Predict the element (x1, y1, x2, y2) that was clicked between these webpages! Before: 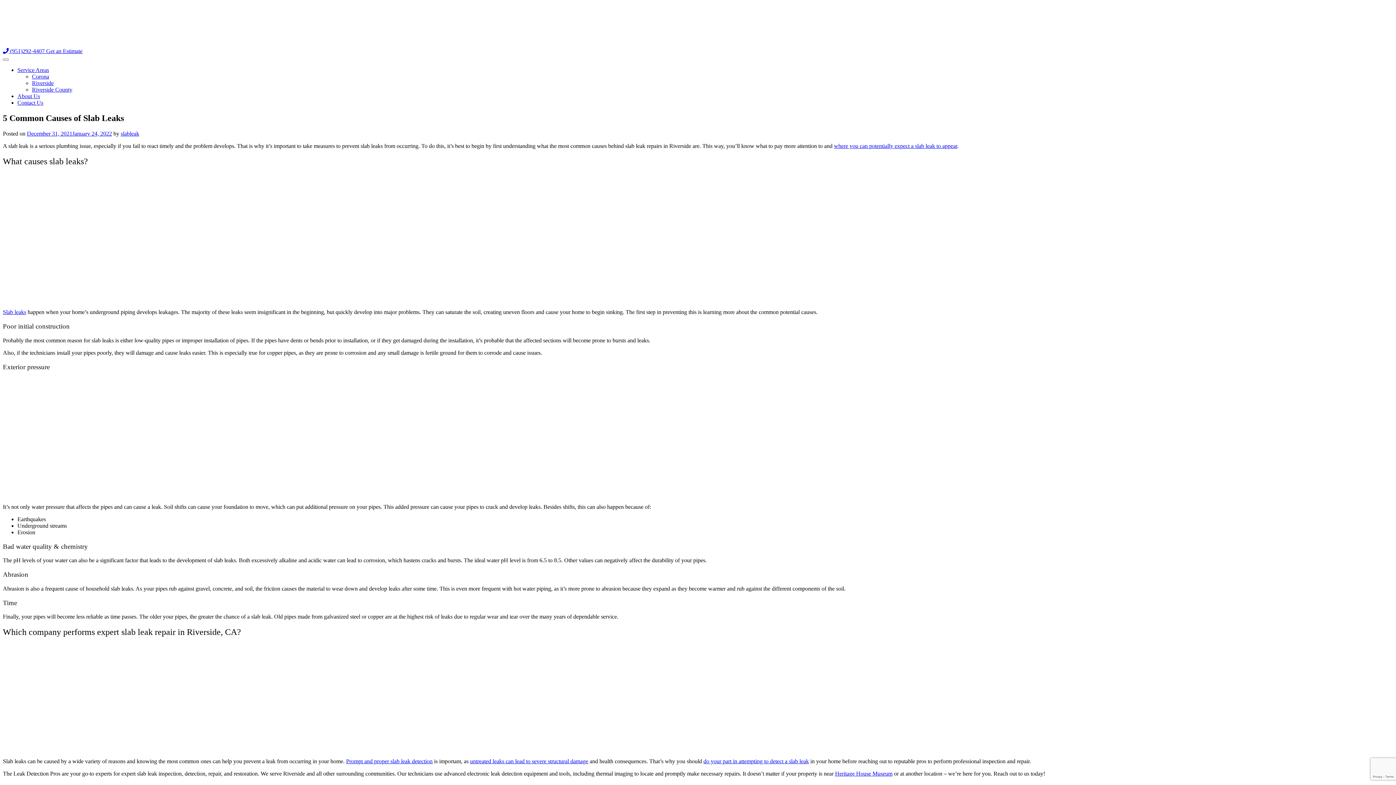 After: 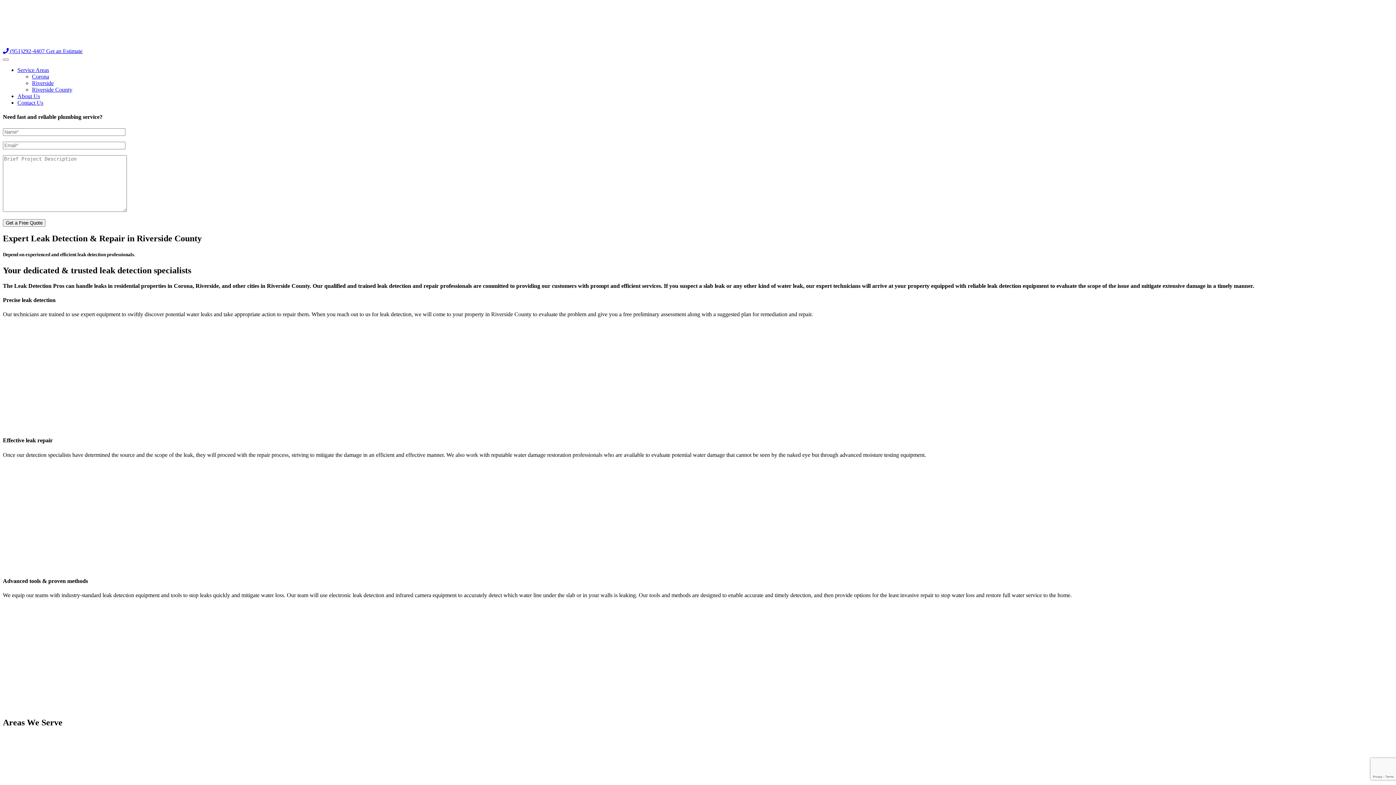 Action: bbox: (2, 41, 98, 47)